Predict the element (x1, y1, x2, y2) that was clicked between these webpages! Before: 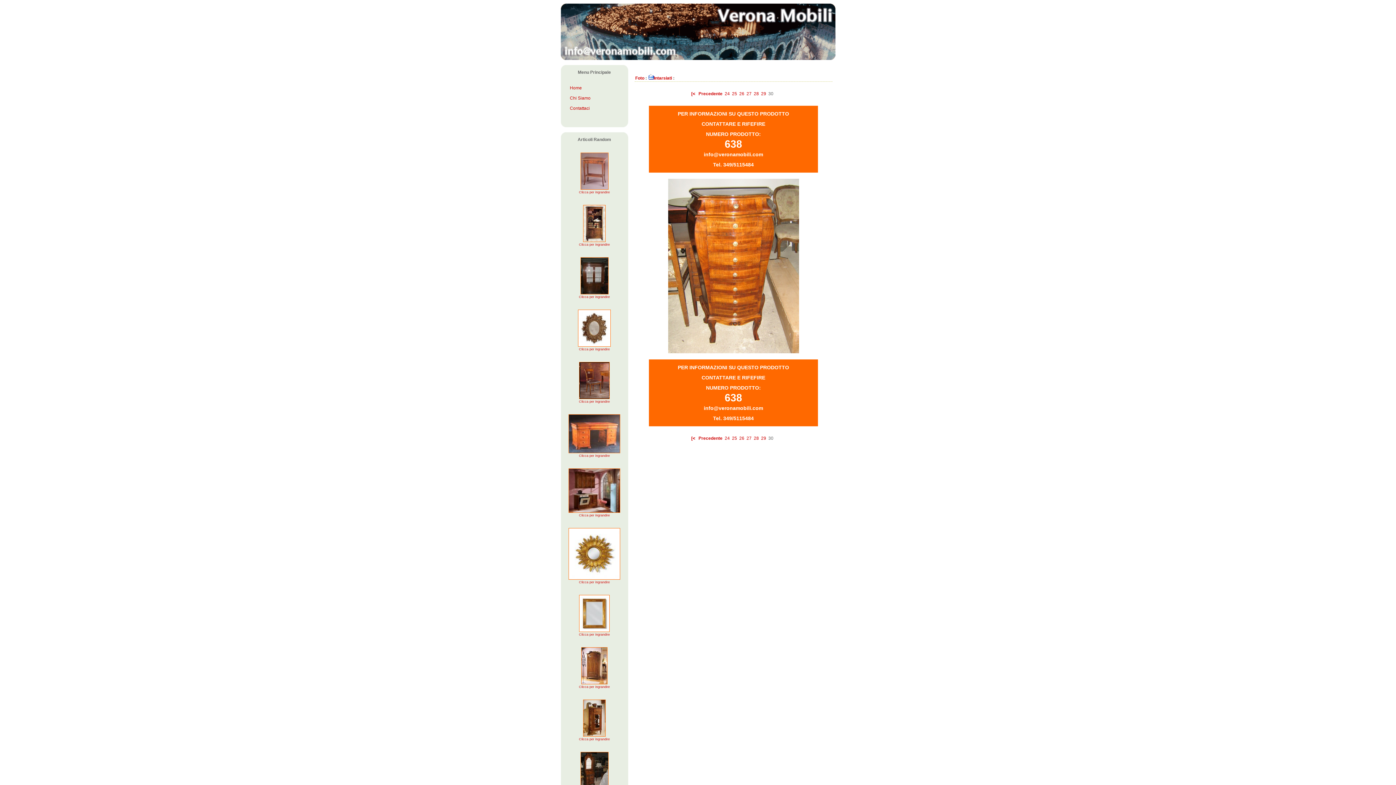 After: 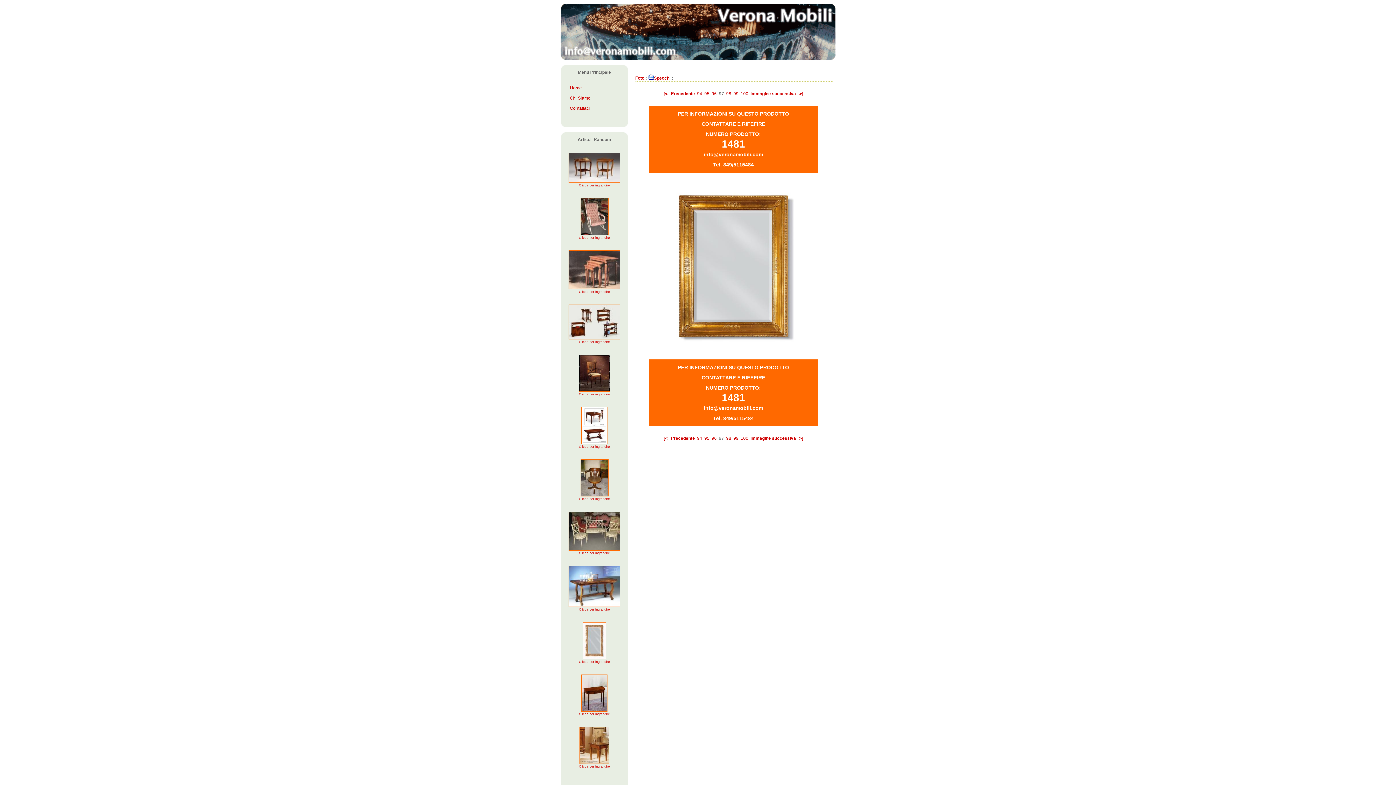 Action: label: 

Clicca per ingrandire bbox: (566, 610, 622, 637)